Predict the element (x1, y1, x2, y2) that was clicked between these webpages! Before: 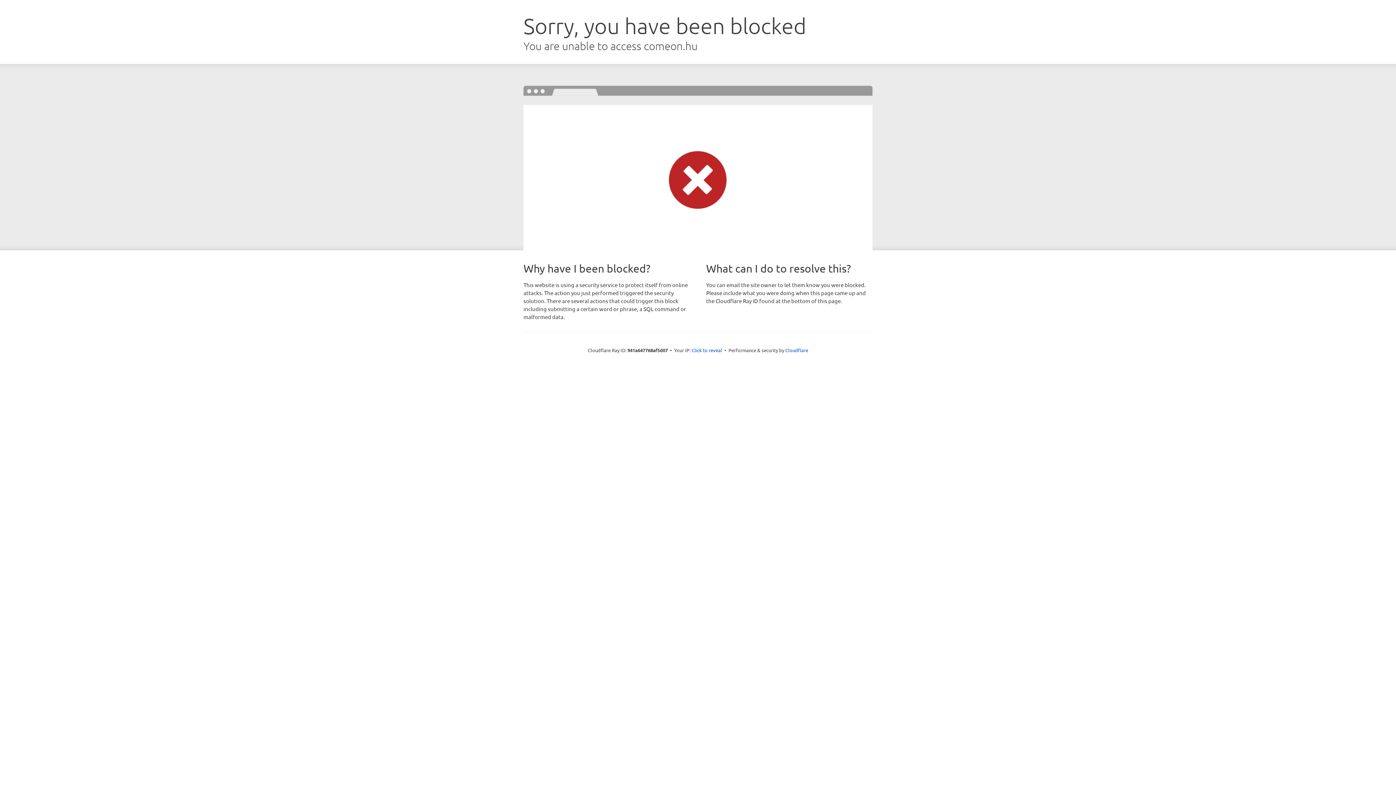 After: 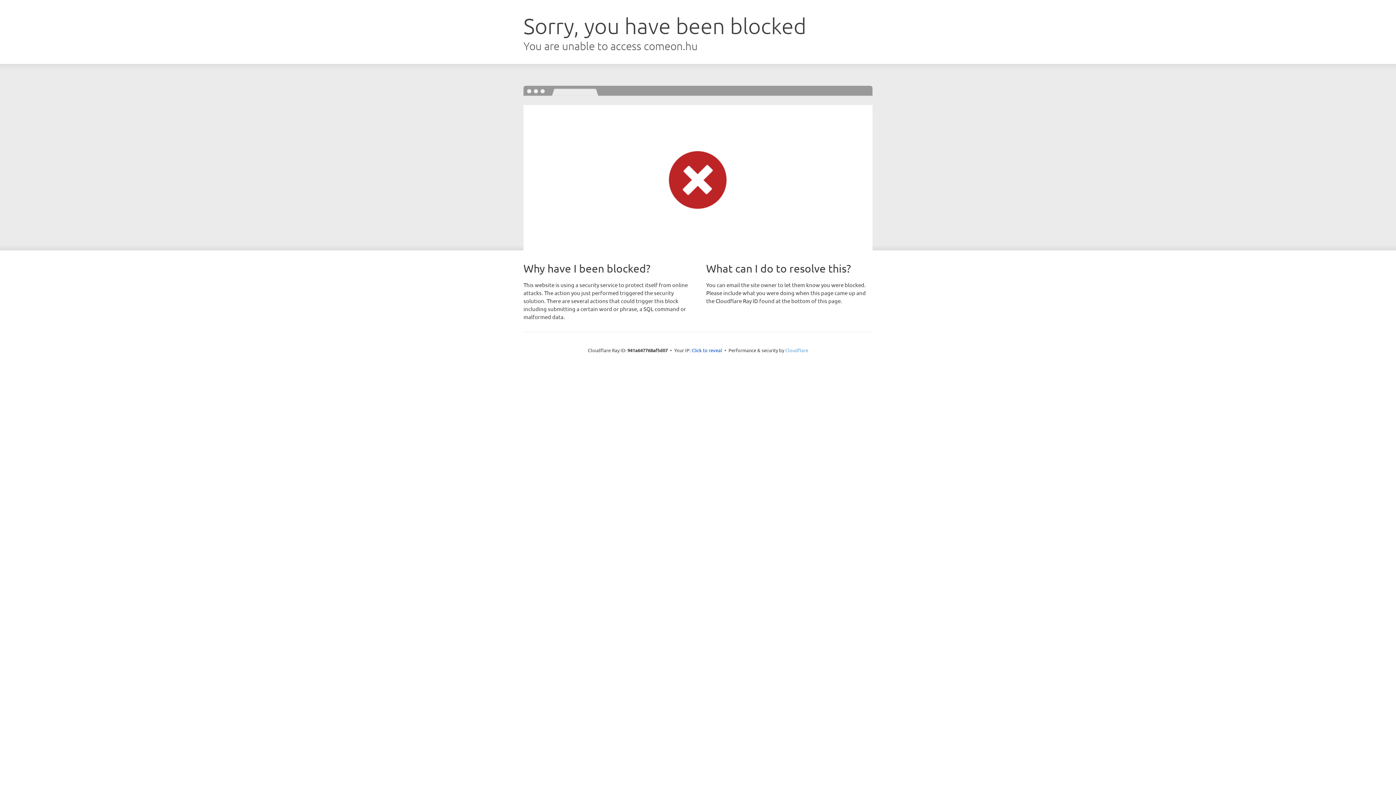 Action: label: Cloudflare bbox: (785, 347, 808, 353)